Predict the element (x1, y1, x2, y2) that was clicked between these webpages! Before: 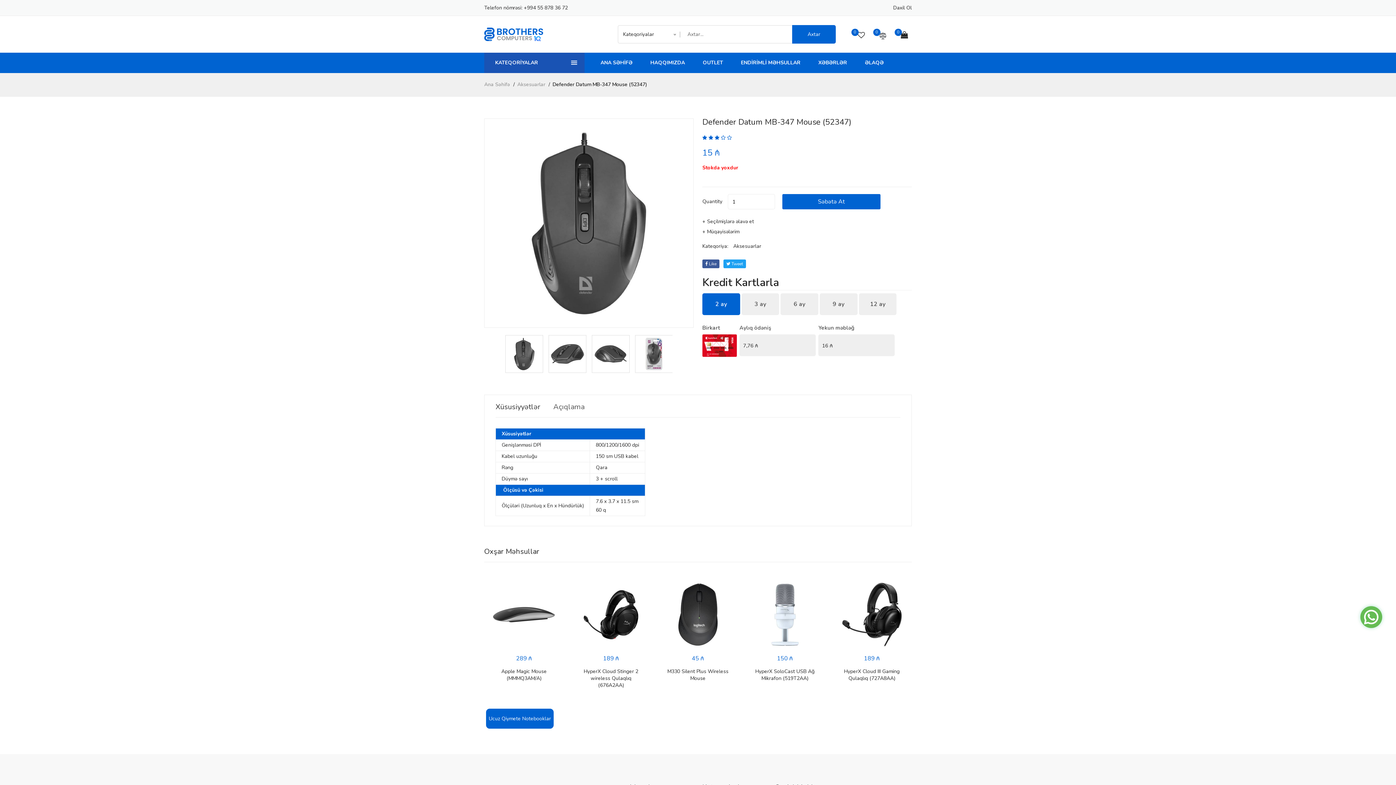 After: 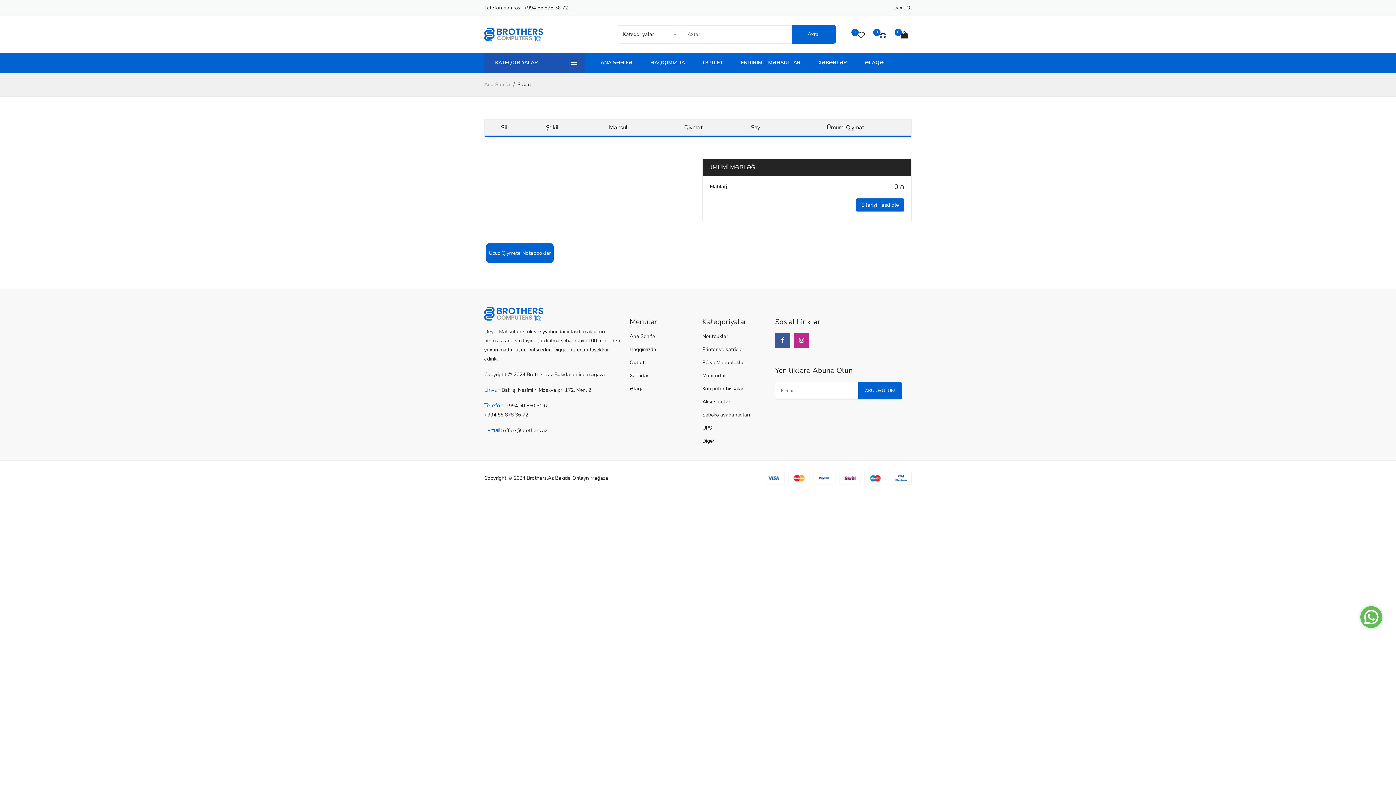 Action: bbox: (901, 31, 912, 40)